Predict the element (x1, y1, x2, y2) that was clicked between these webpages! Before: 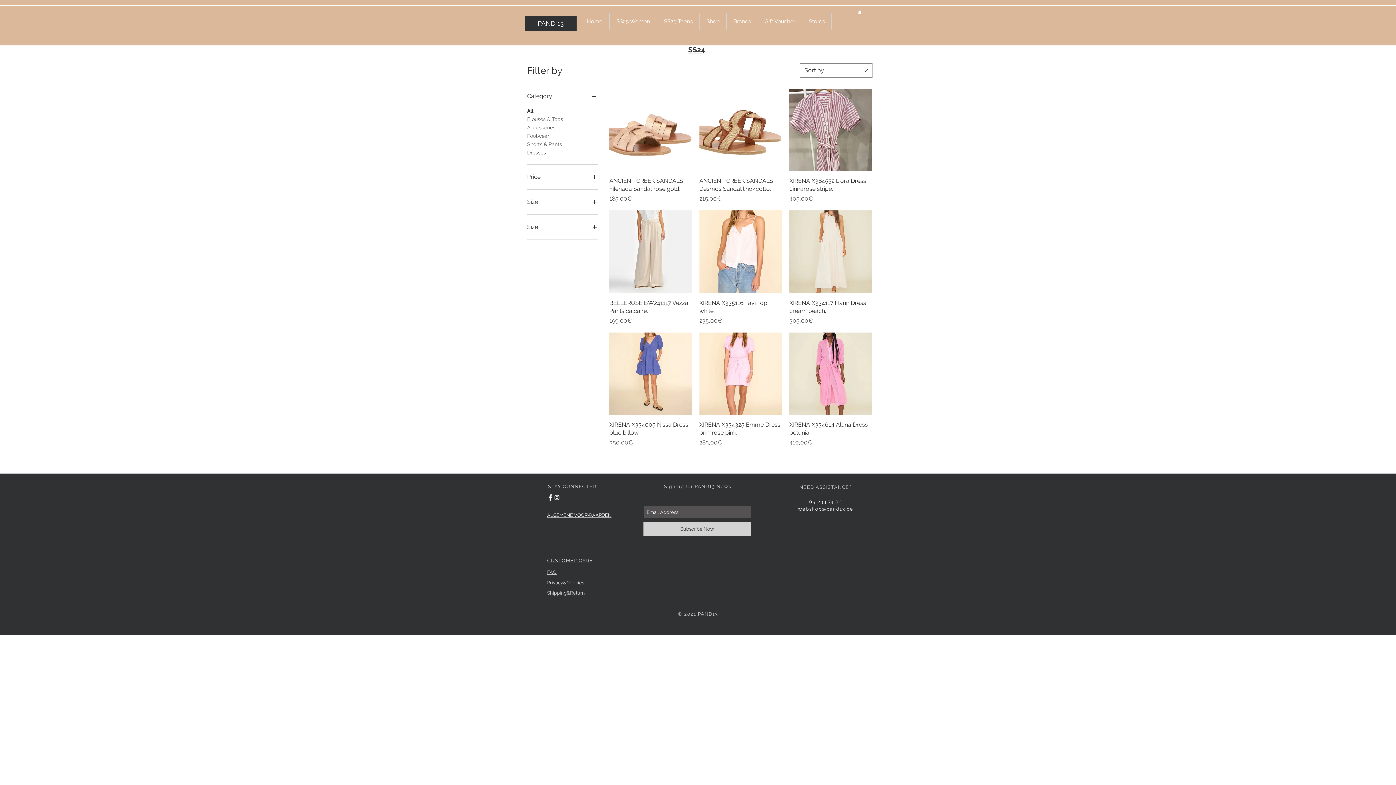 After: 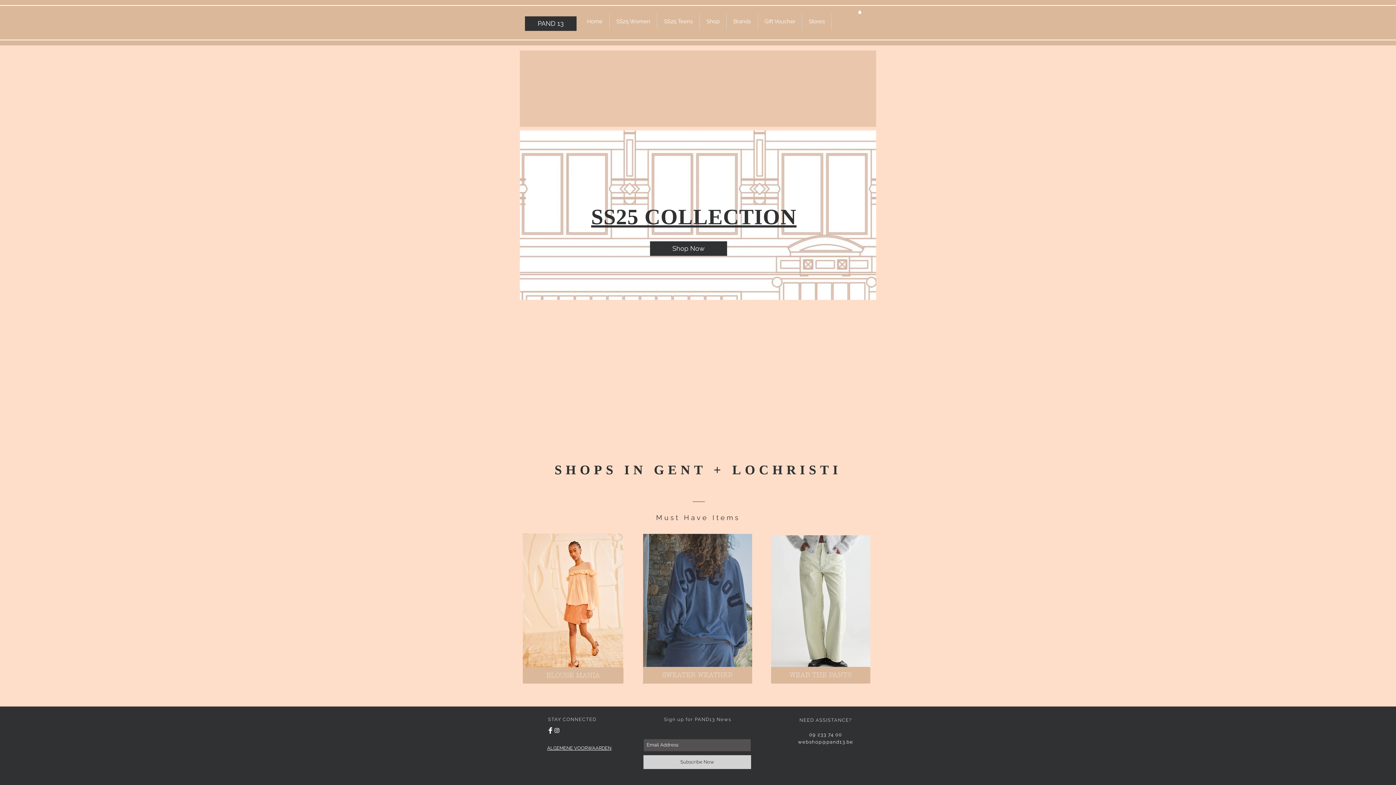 Action: bbox: (580, 13, 609, 29) label: Home